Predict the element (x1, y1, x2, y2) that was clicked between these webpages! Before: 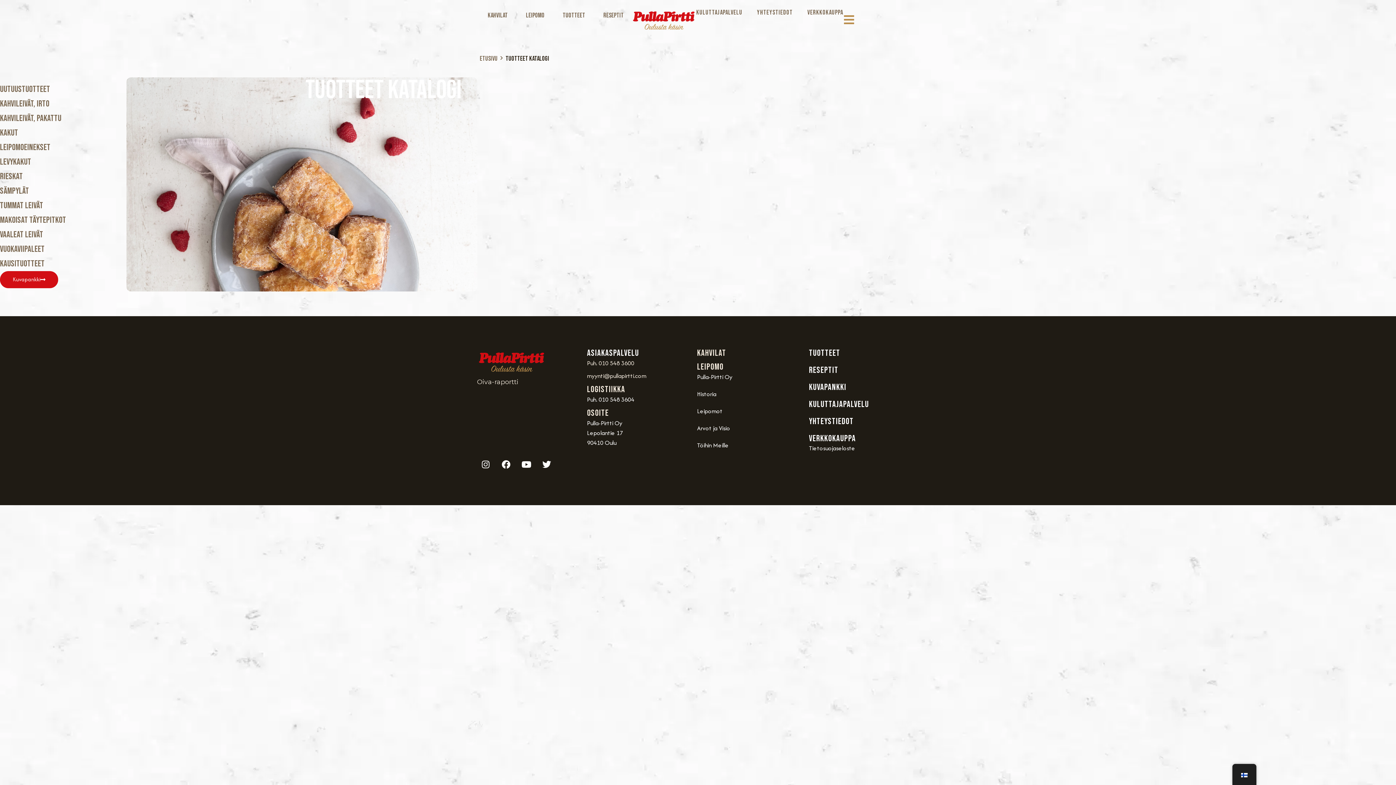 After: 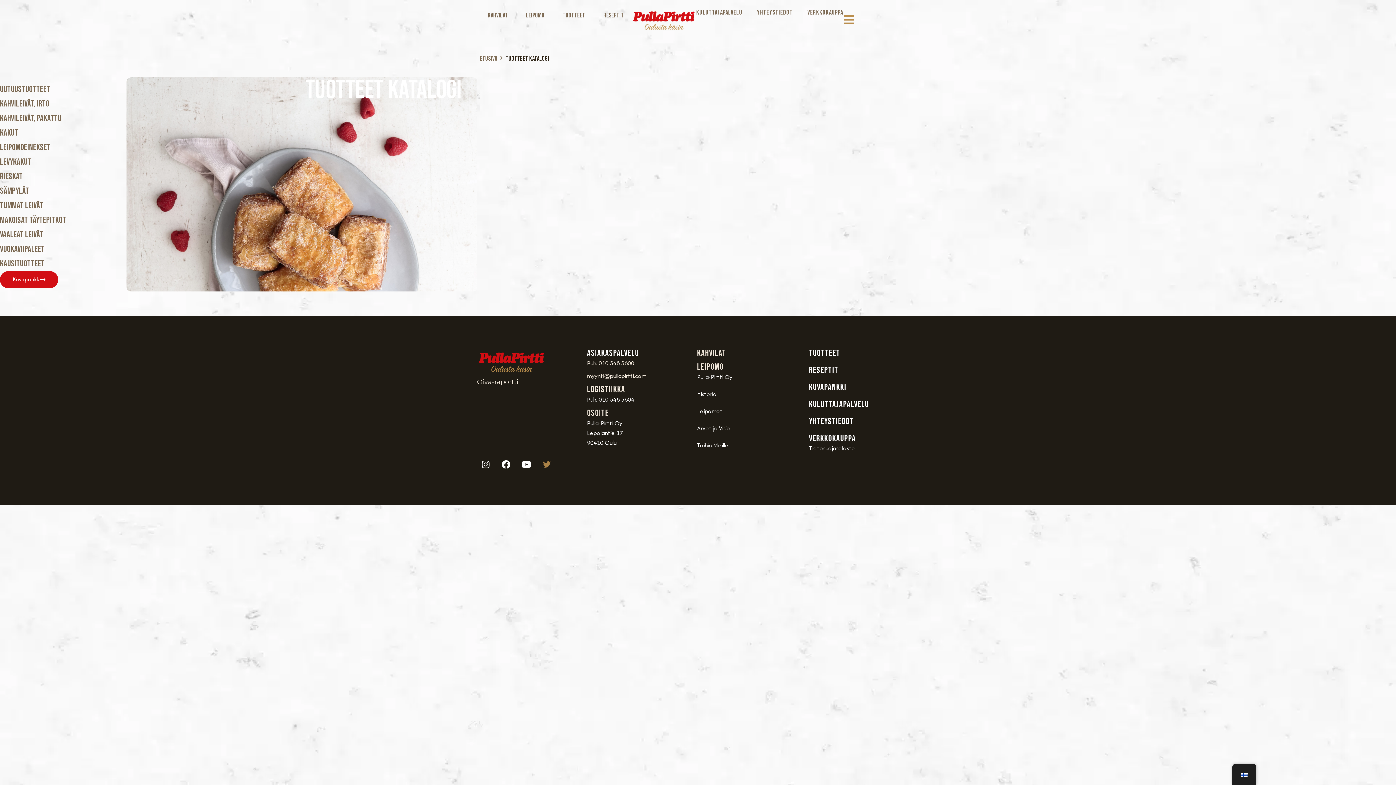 Action: label: Twitter bbox: (538, 455, 555, 473)